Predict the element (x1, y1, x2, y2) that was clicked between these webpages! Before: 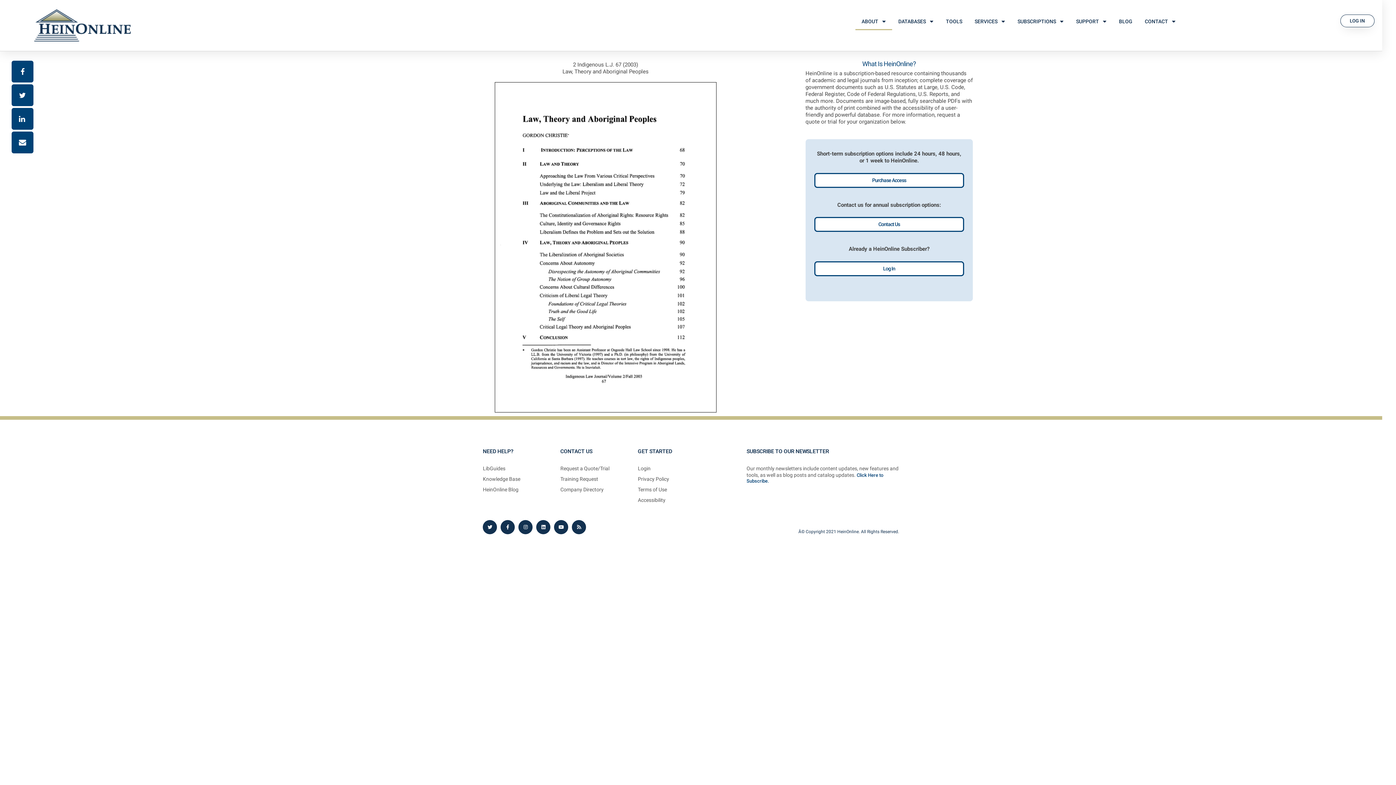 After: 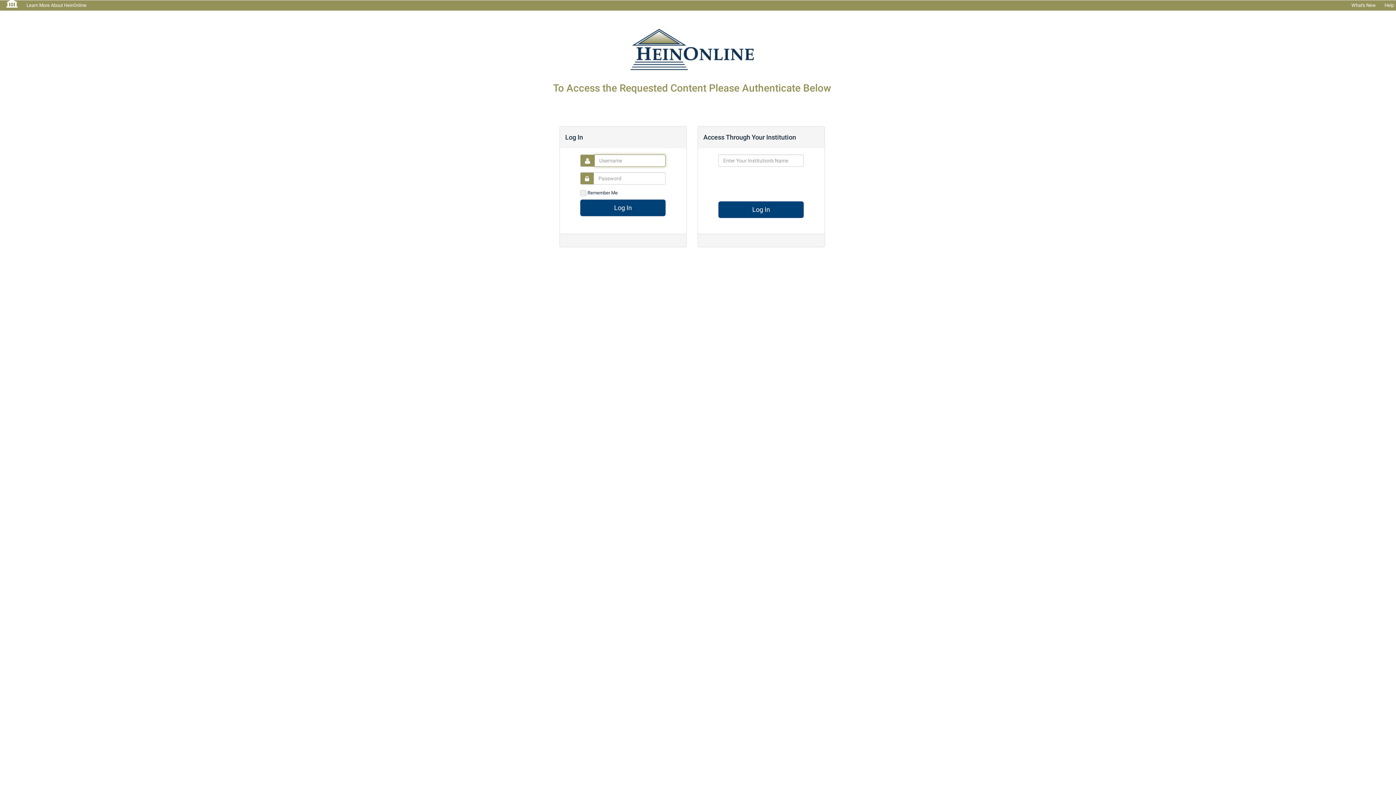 Action: bbox: (1340, 14, 1374, 27) label: LOG IN